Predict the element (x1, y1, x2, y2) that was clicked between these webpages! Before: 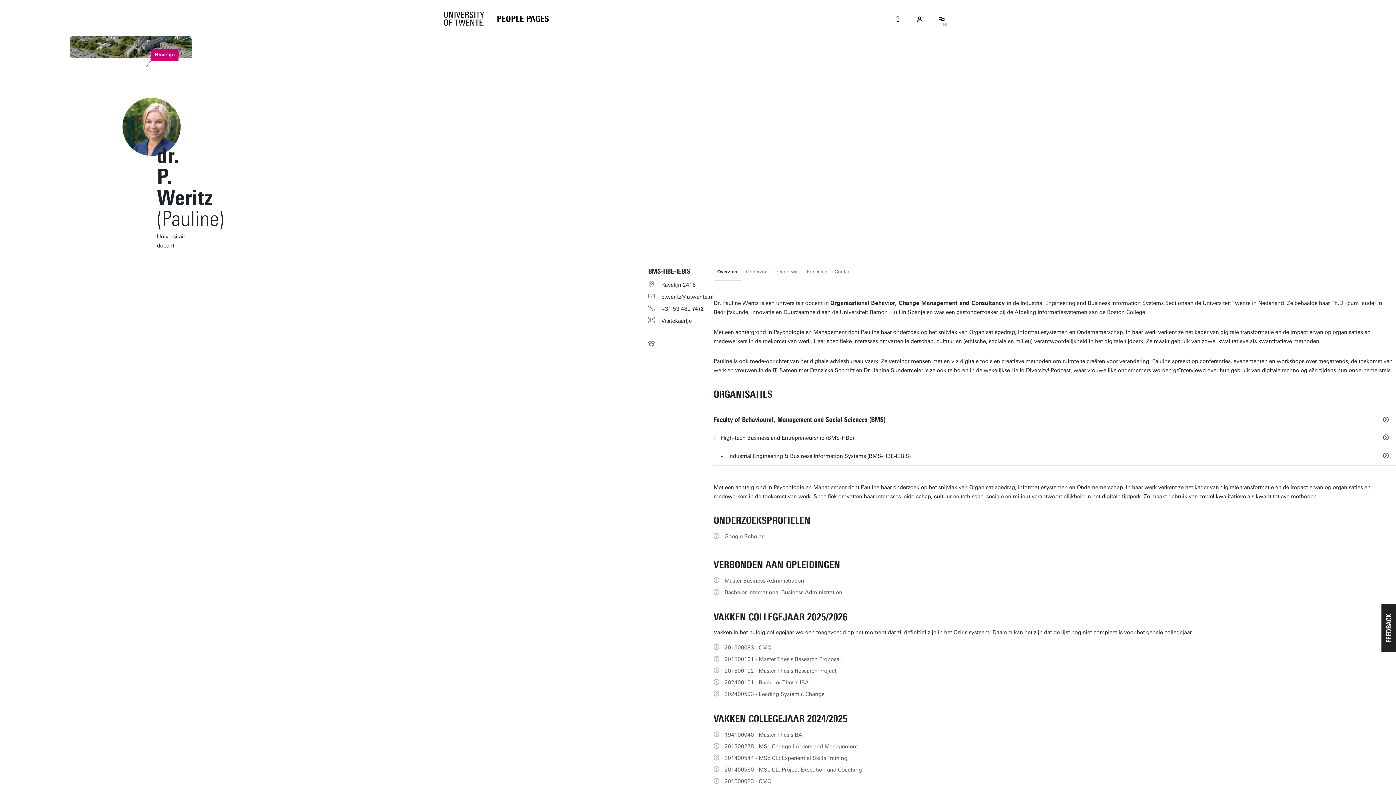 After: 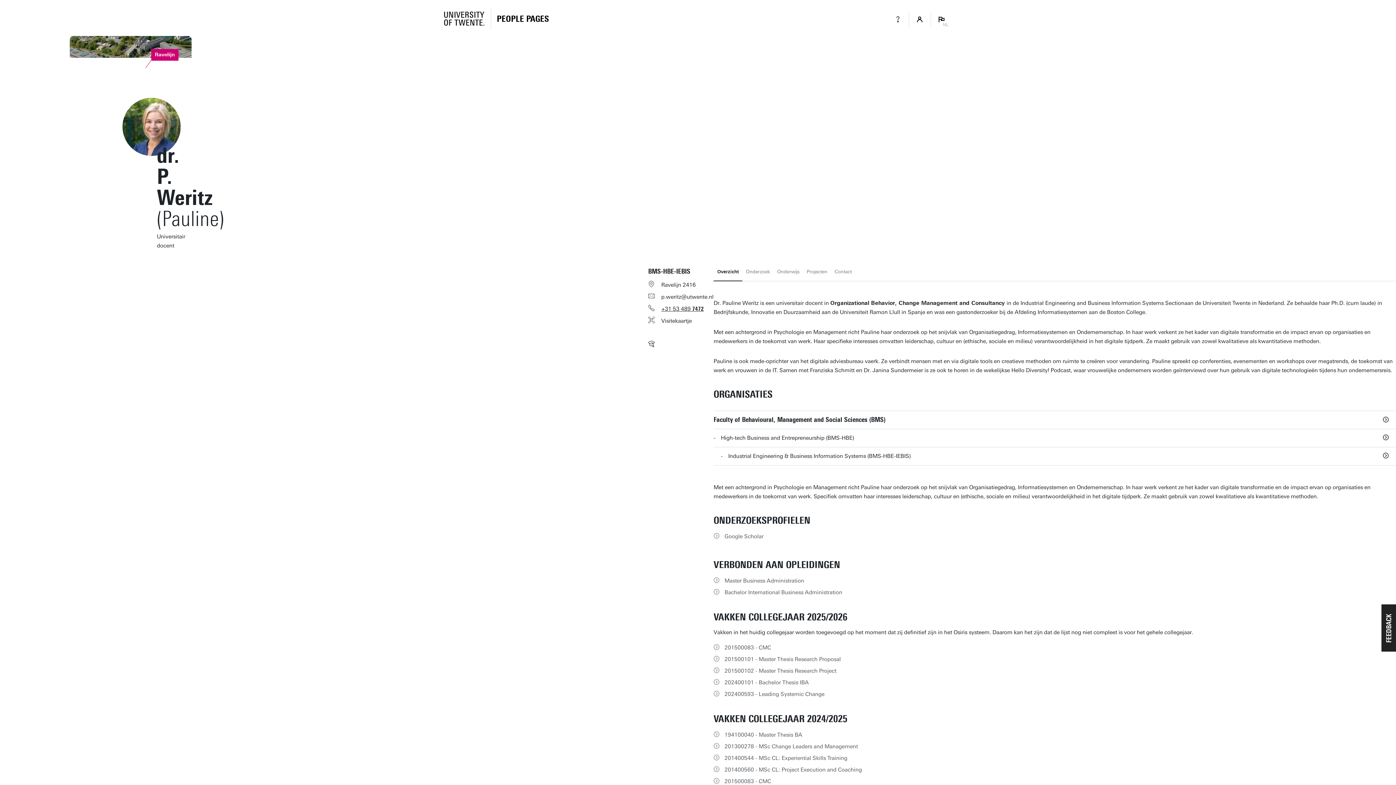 Action: label: +31534897472 bbox: (661, 304, 704, 313)